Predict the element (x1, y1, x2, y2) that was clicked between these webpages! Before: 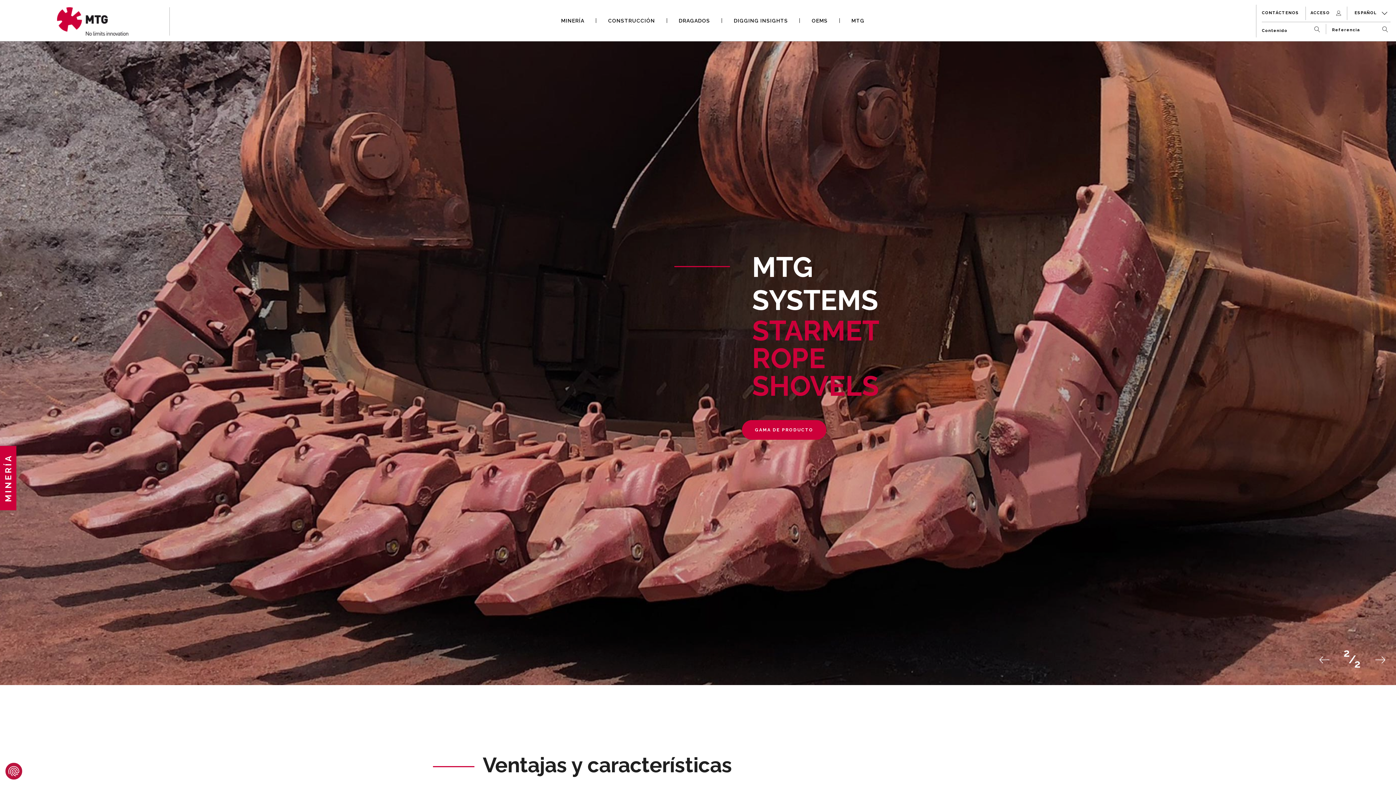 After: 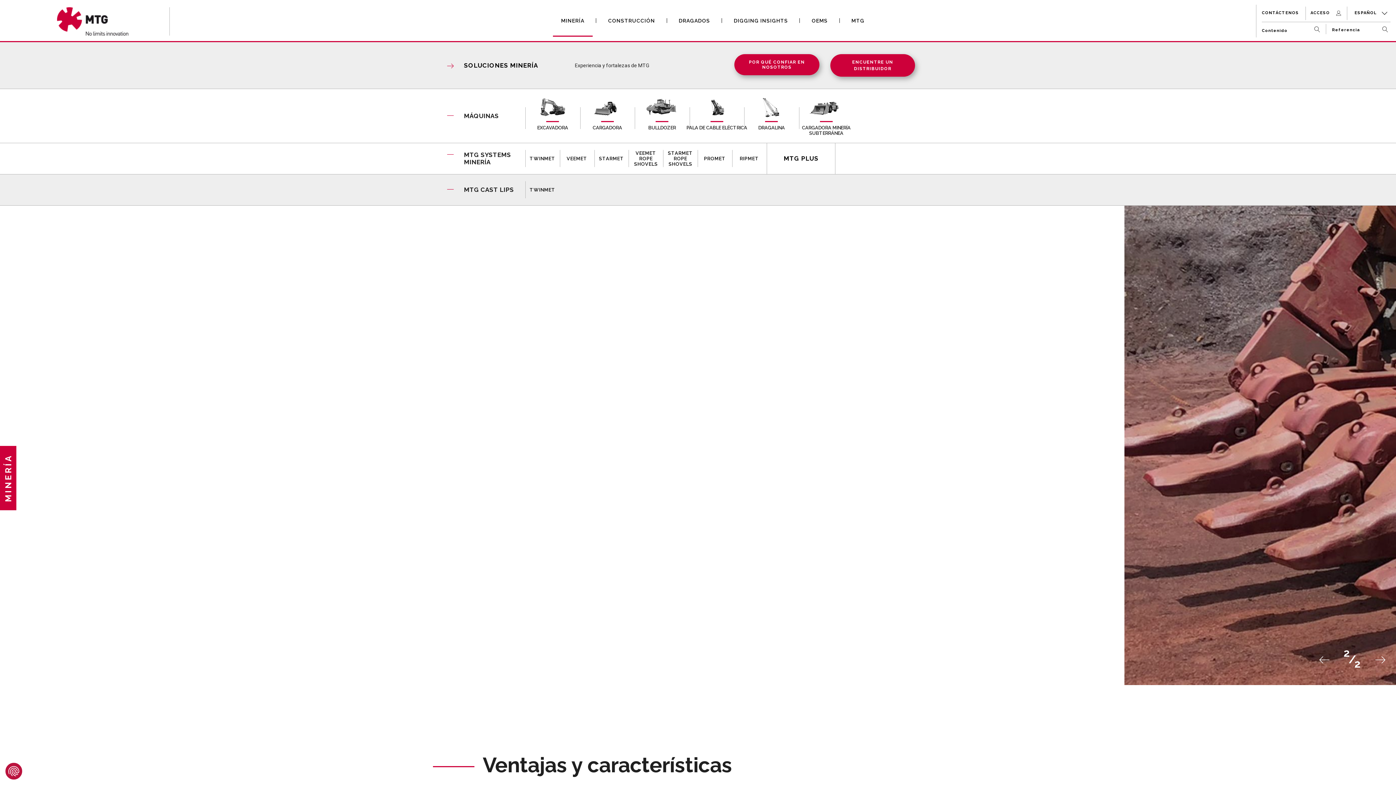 Action: bbox: (553, 4, 592, 36) label: MINERÍA